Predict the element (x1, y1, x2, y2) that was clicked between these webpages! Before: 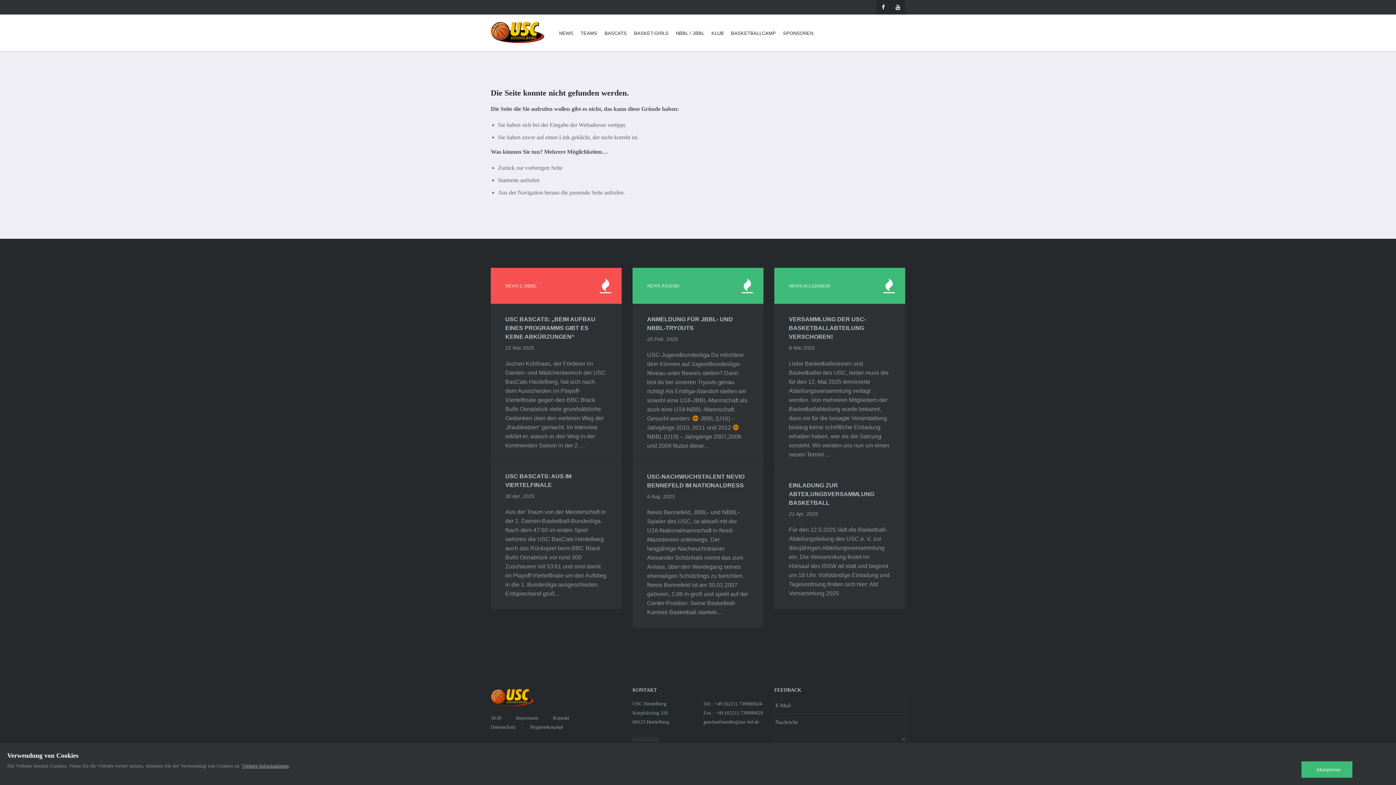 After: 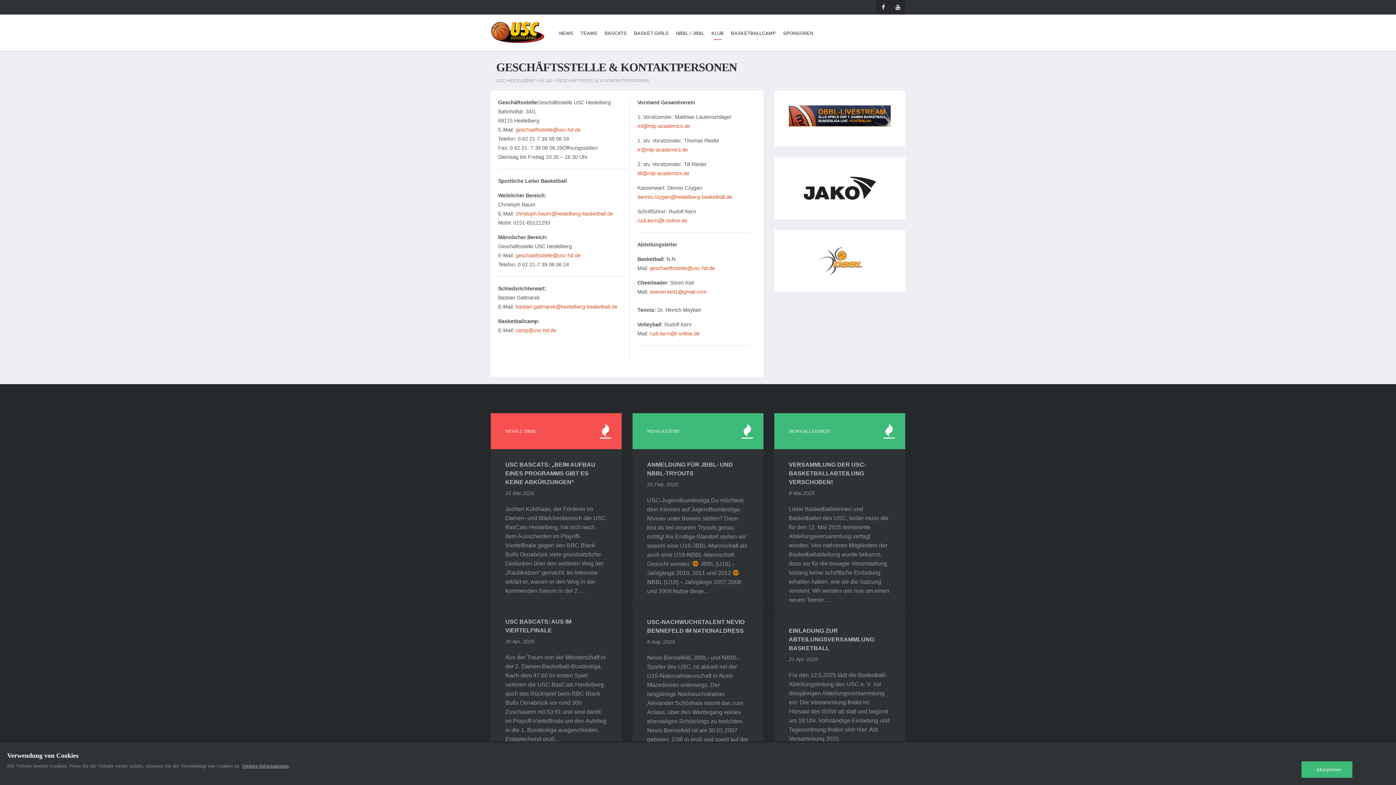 Action: label: Kontakt bbox: (553, 715, 569, 721)